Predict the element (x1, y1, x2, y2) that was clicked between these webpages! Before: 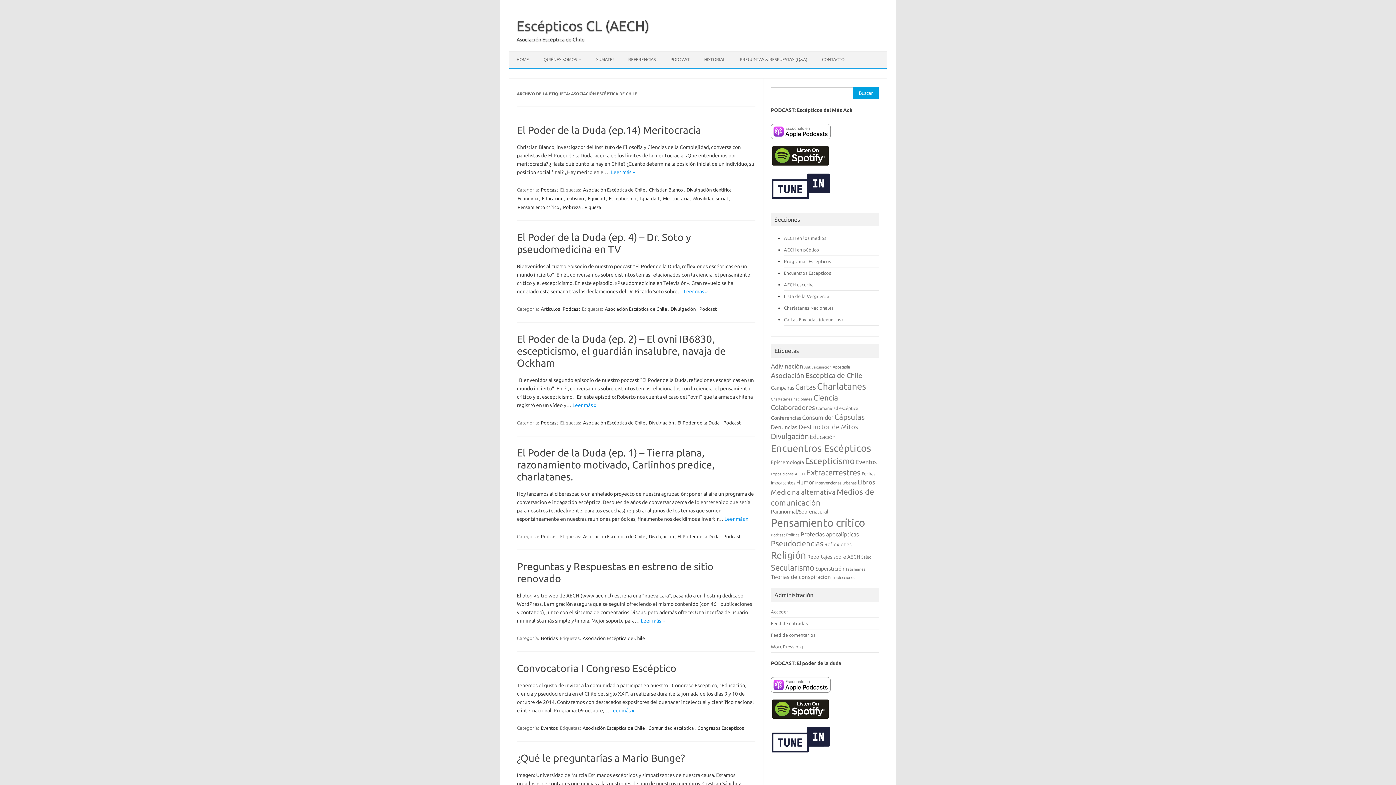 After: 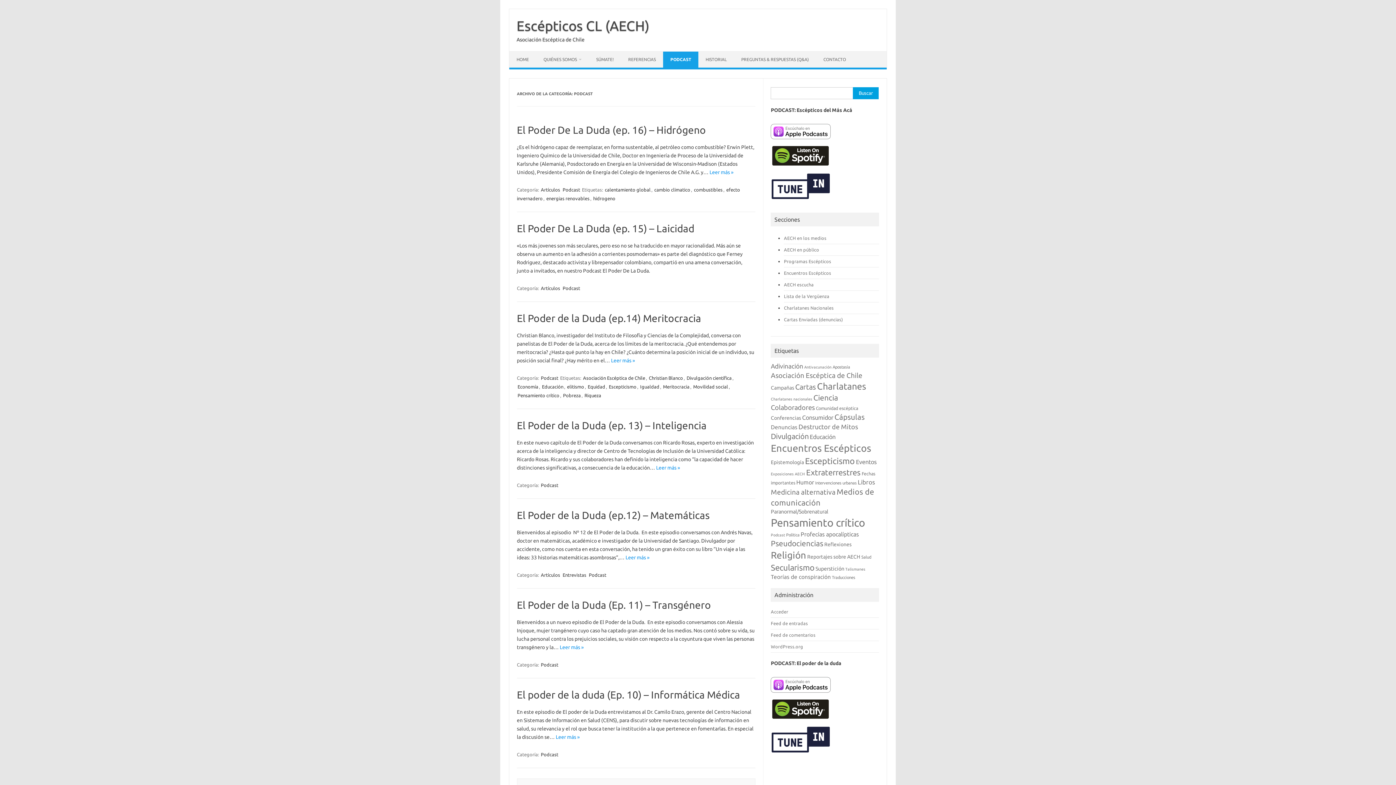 Action: bbox: (663, 51, 697, 67) label: PODCAST